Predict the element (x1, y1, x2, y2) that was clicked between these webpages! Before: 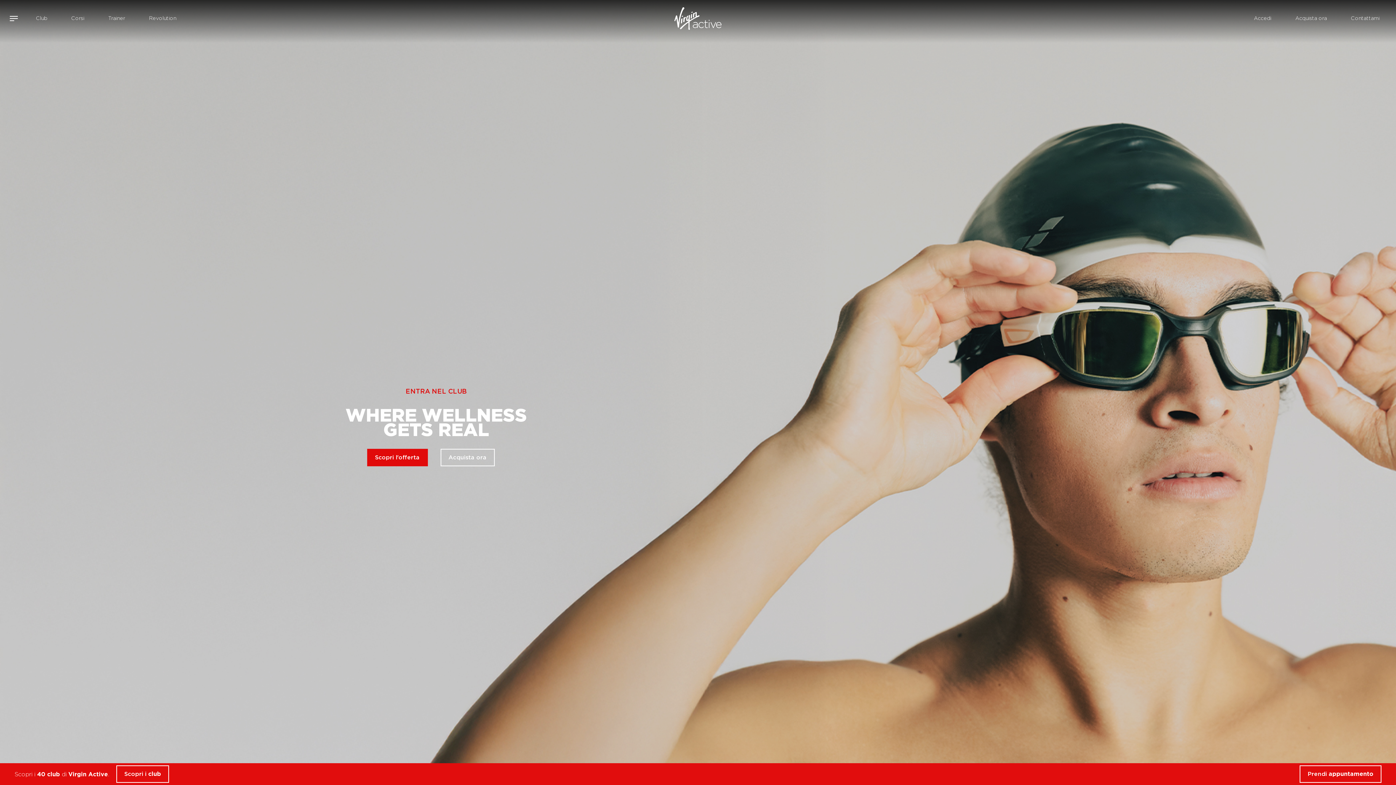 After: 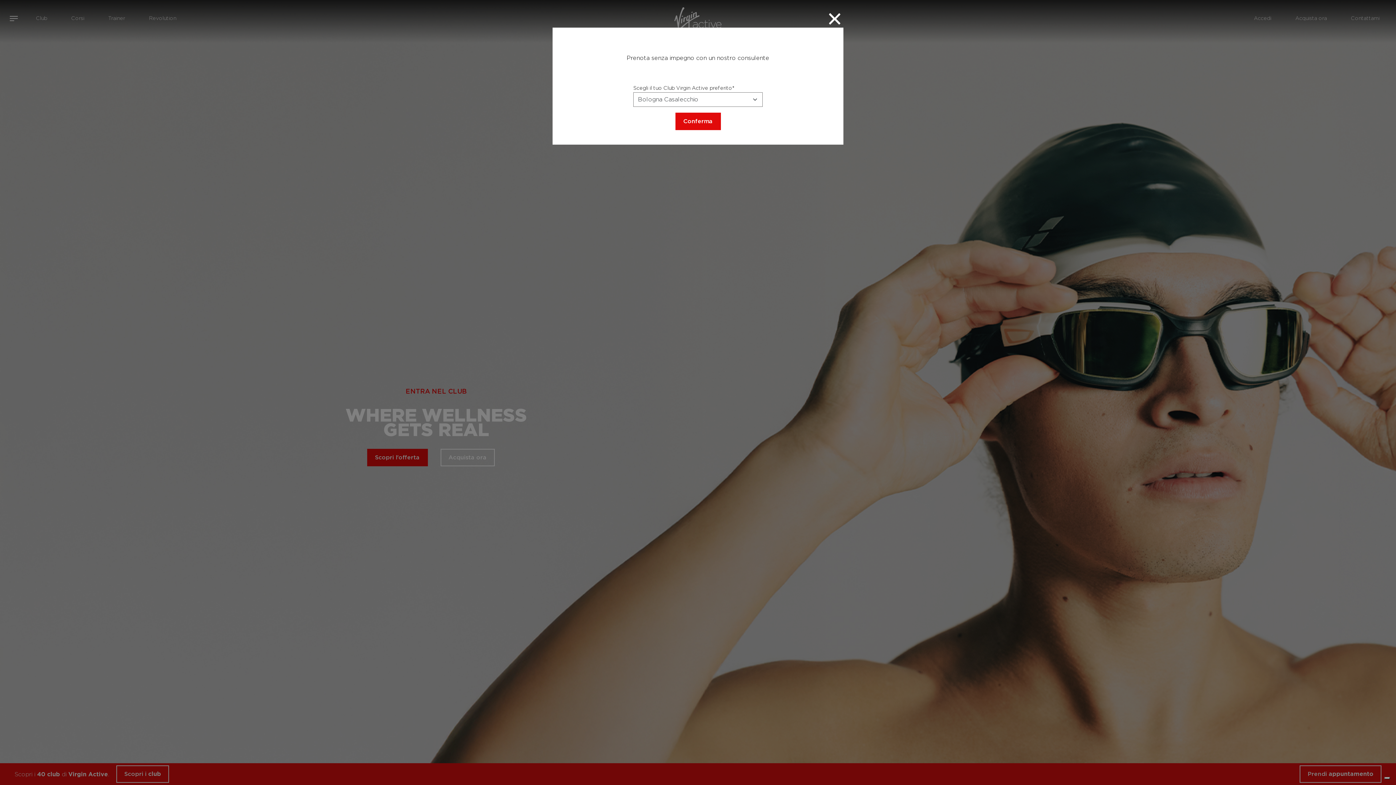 Action: bbox: (1300, 765, 1381, 783) label: Prendi appuntamento